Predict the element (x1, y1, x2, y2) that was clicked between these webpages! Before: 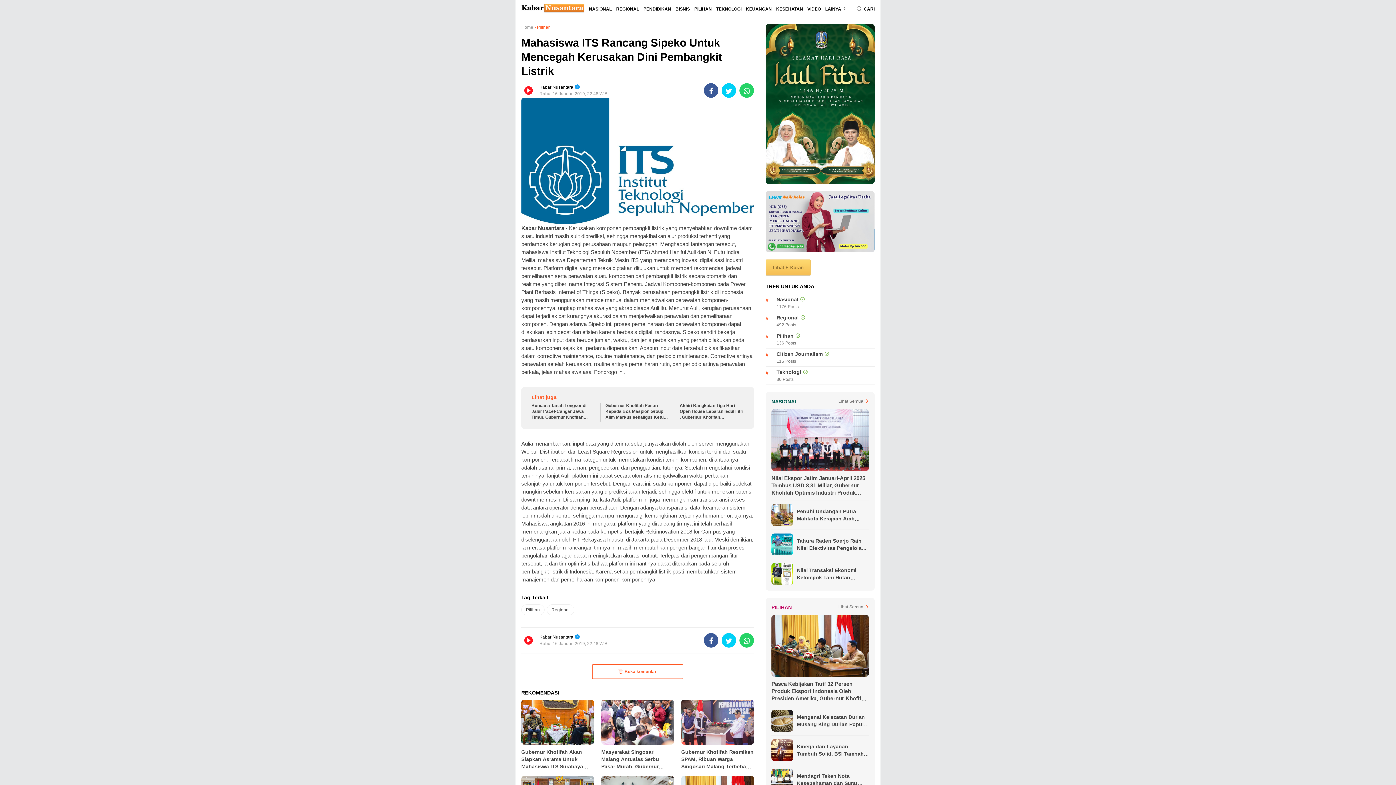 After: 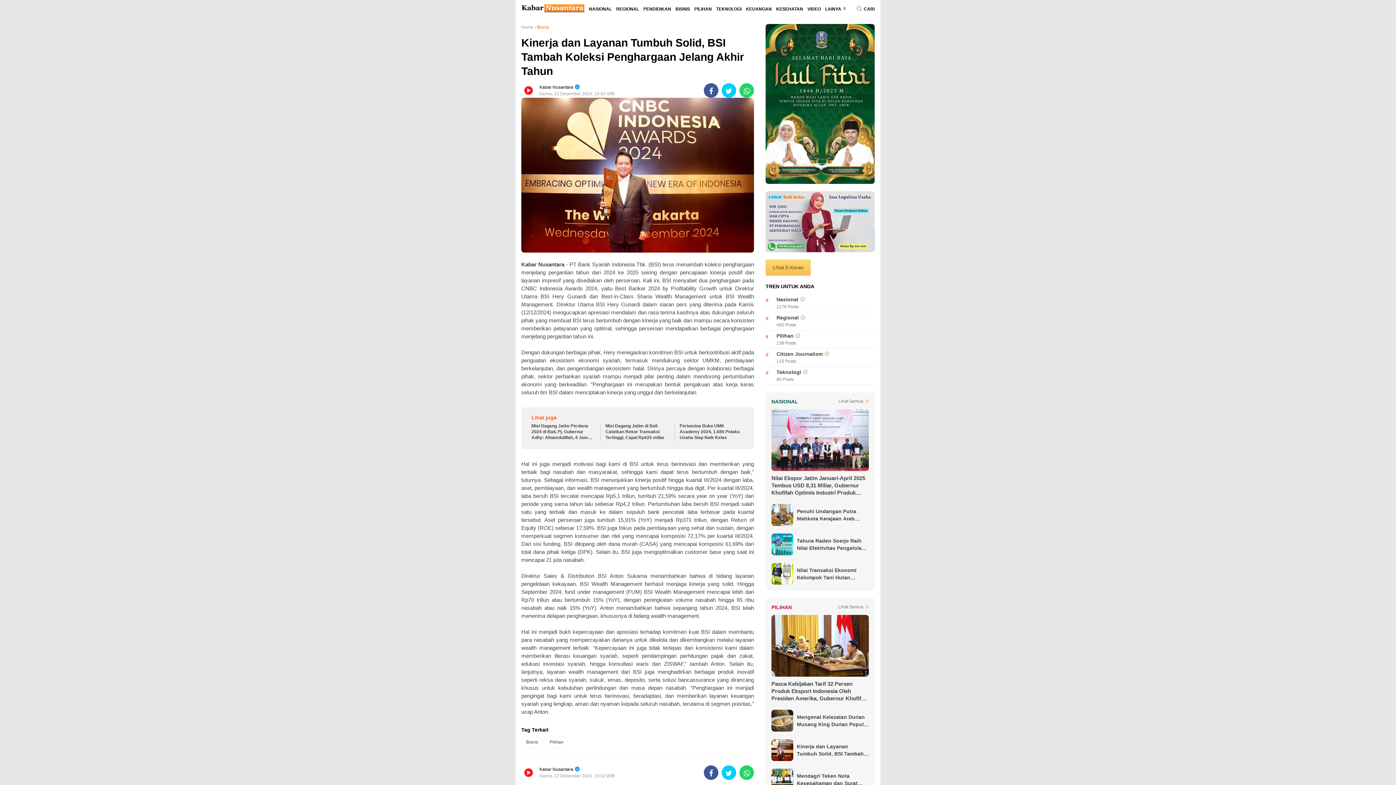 Action: label: Kinerja dan Layanan Tumbuh Solid, BSI Tambah Koleksi Penghargaan Jelang Akhir Tahun bbox: (797, 743, 869, 757)